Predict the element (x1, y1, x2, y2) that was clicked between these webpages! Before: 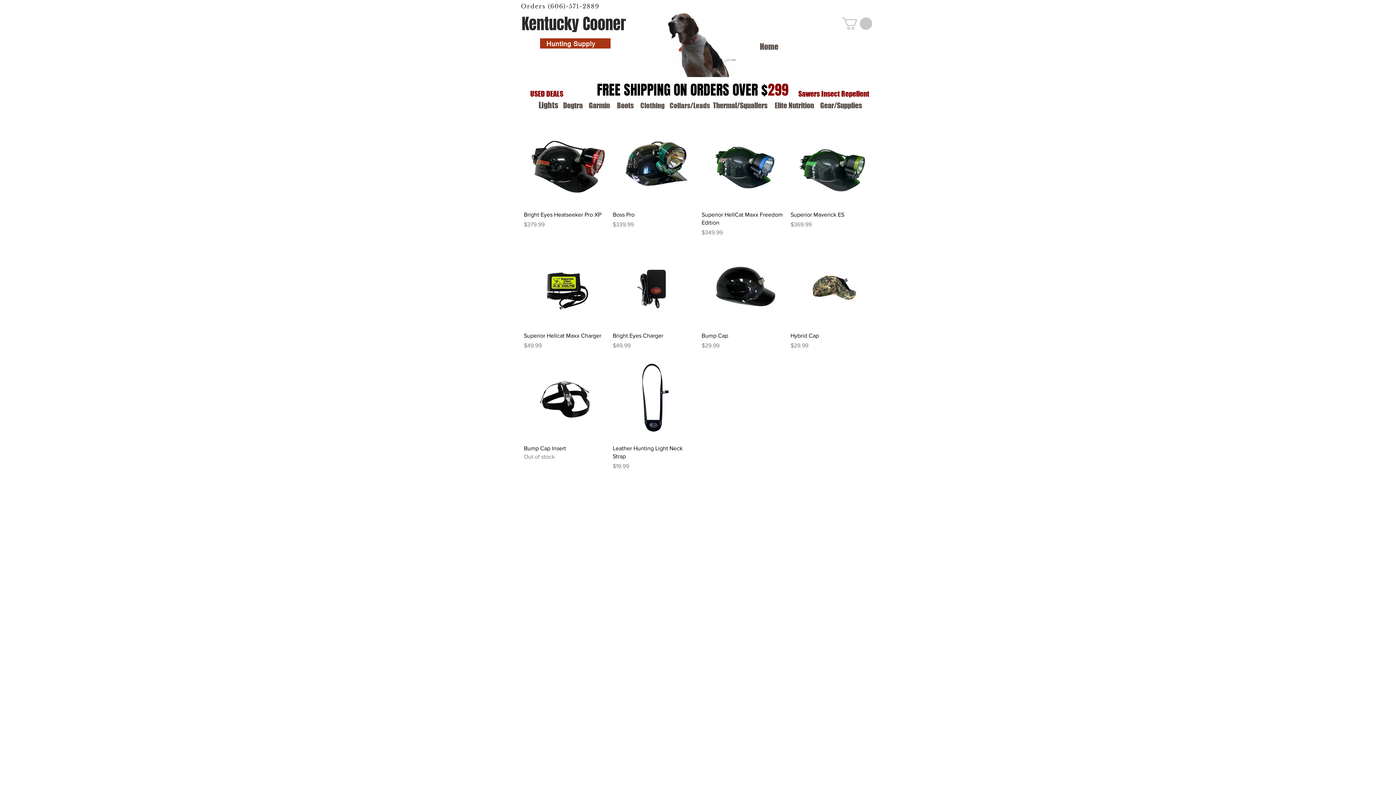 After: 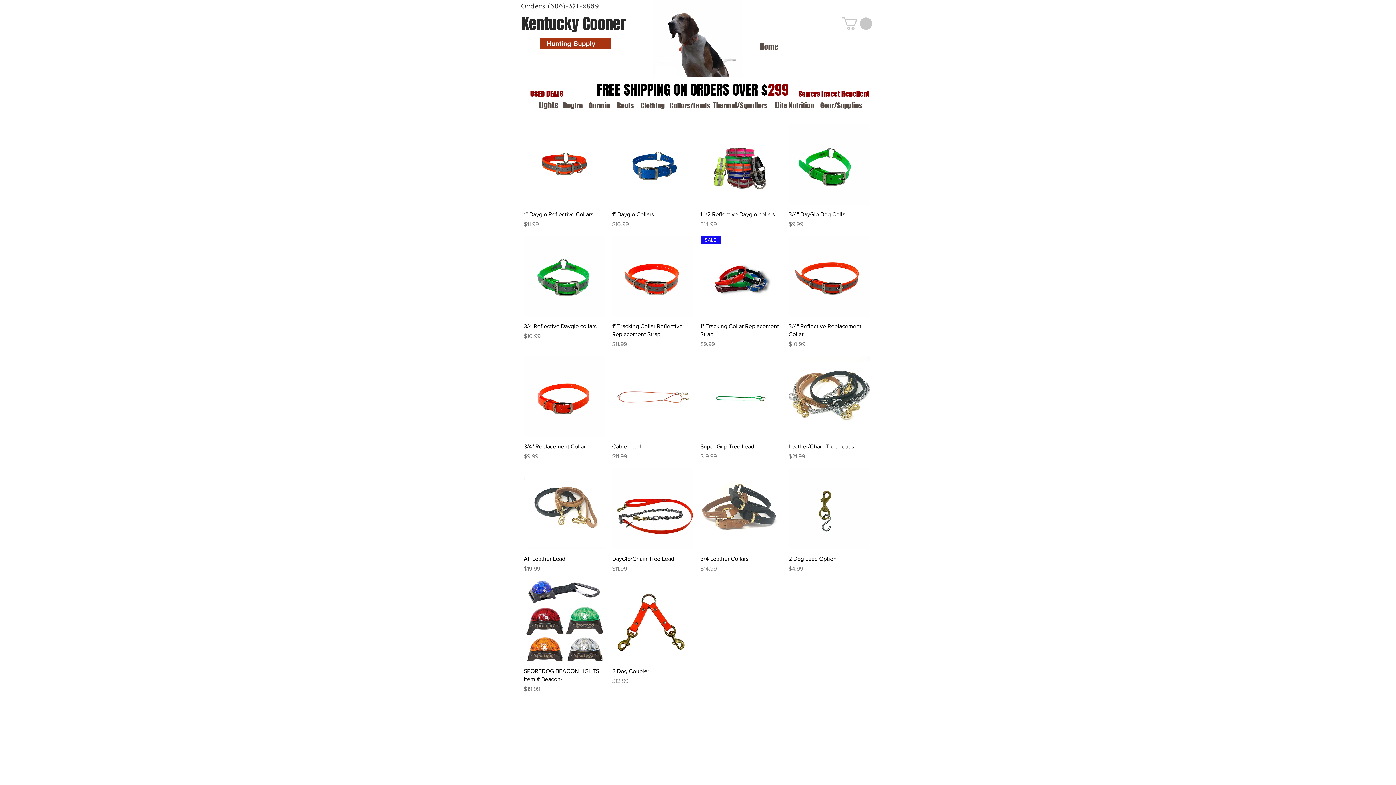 Action: bbox: (669, 91, 710, 119) label: Collars/Leads